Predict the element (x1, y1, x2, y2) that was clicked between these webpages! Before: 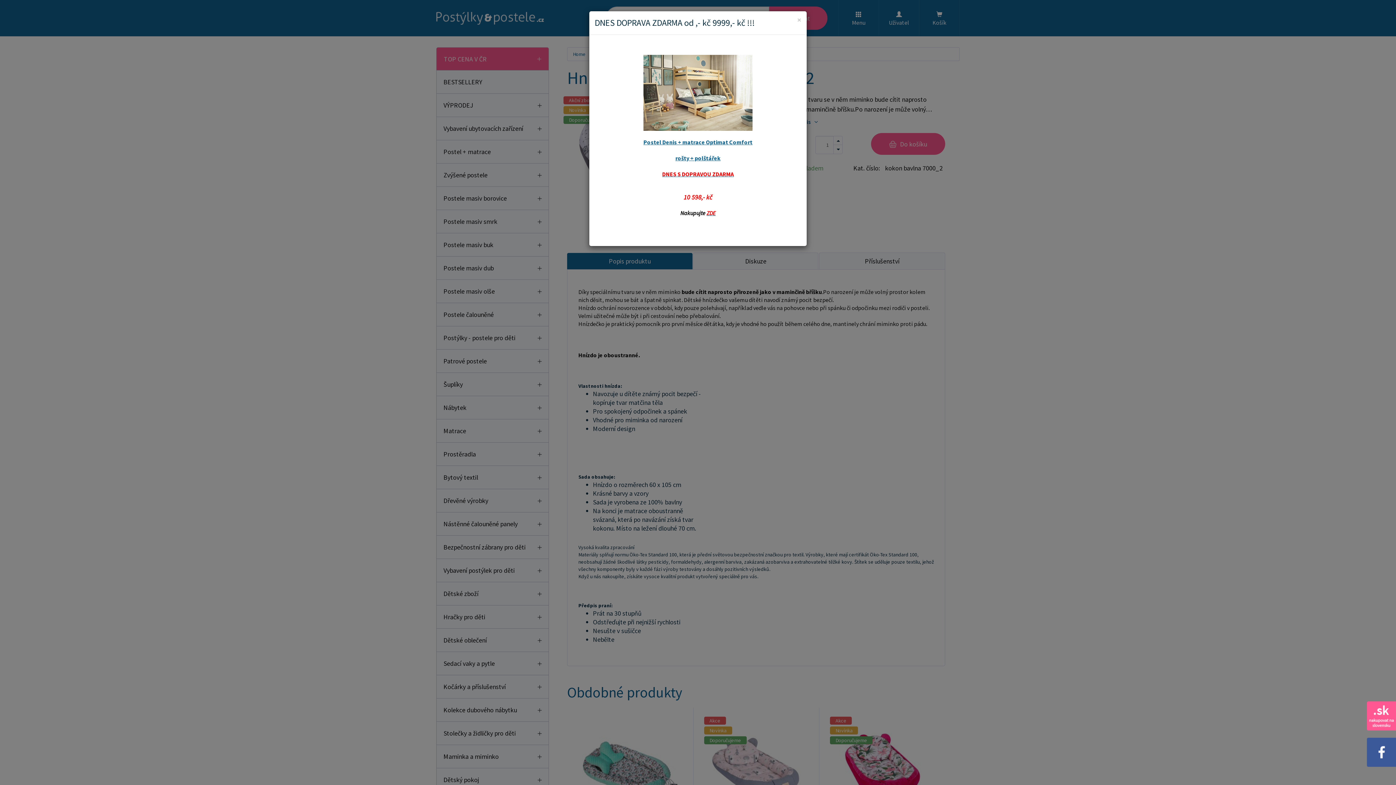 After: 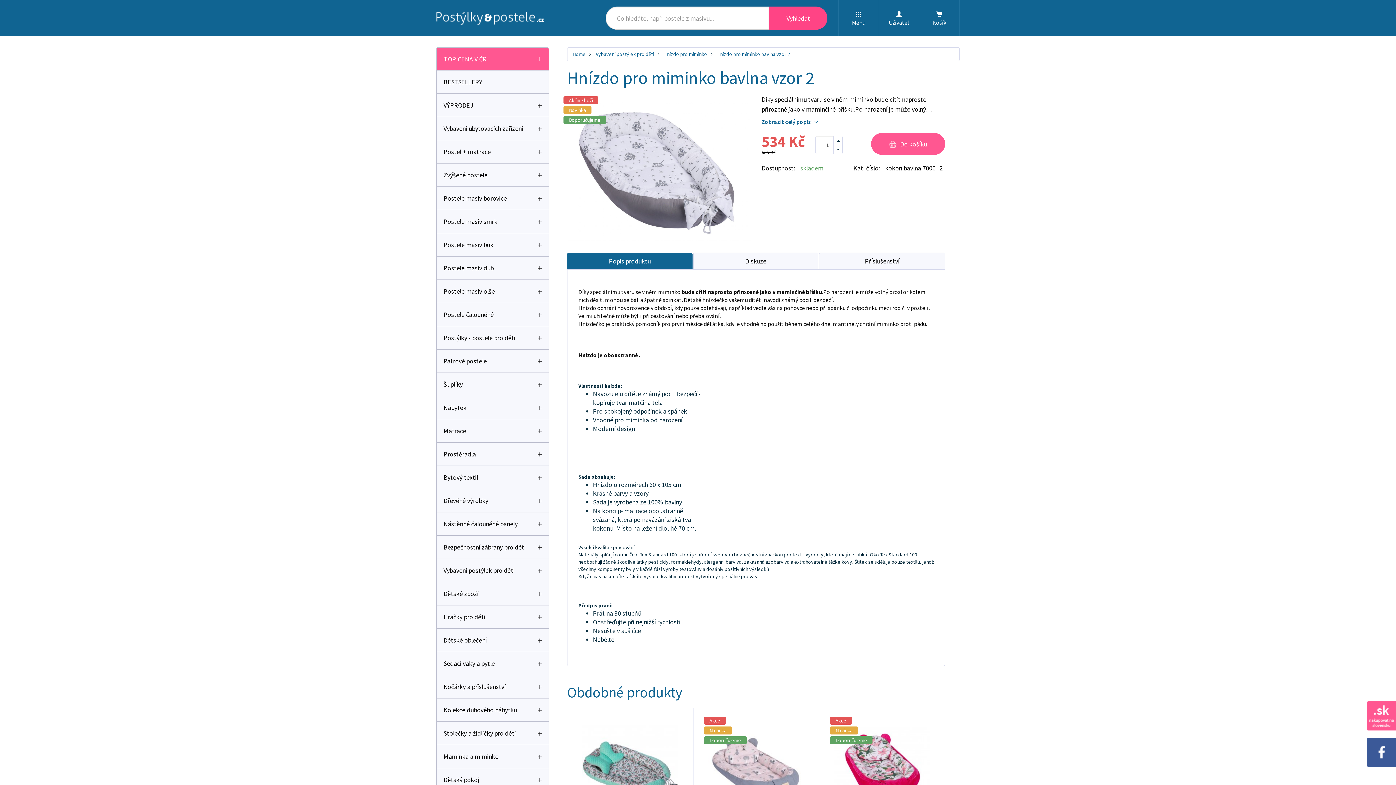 Action: label: × bbox: (797, 16, 801, 23)